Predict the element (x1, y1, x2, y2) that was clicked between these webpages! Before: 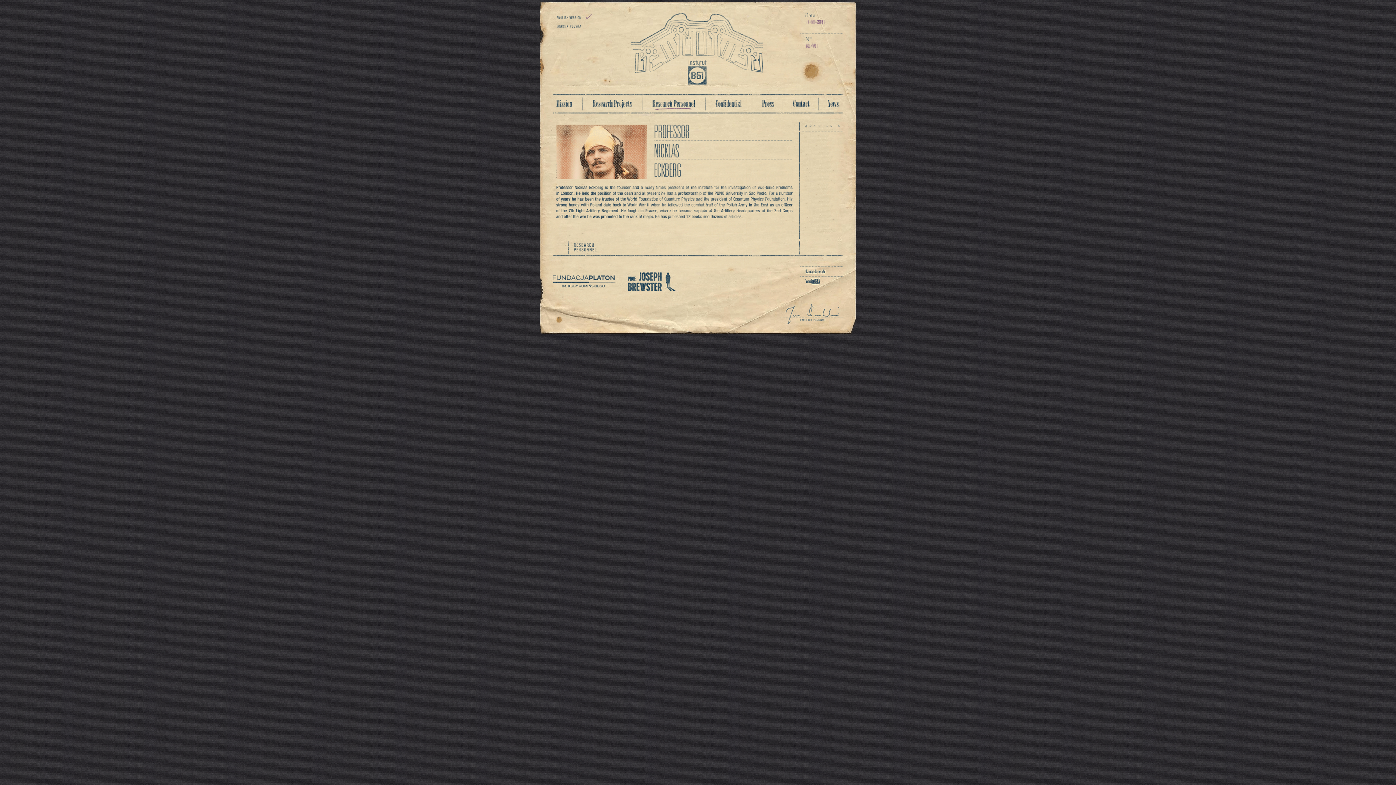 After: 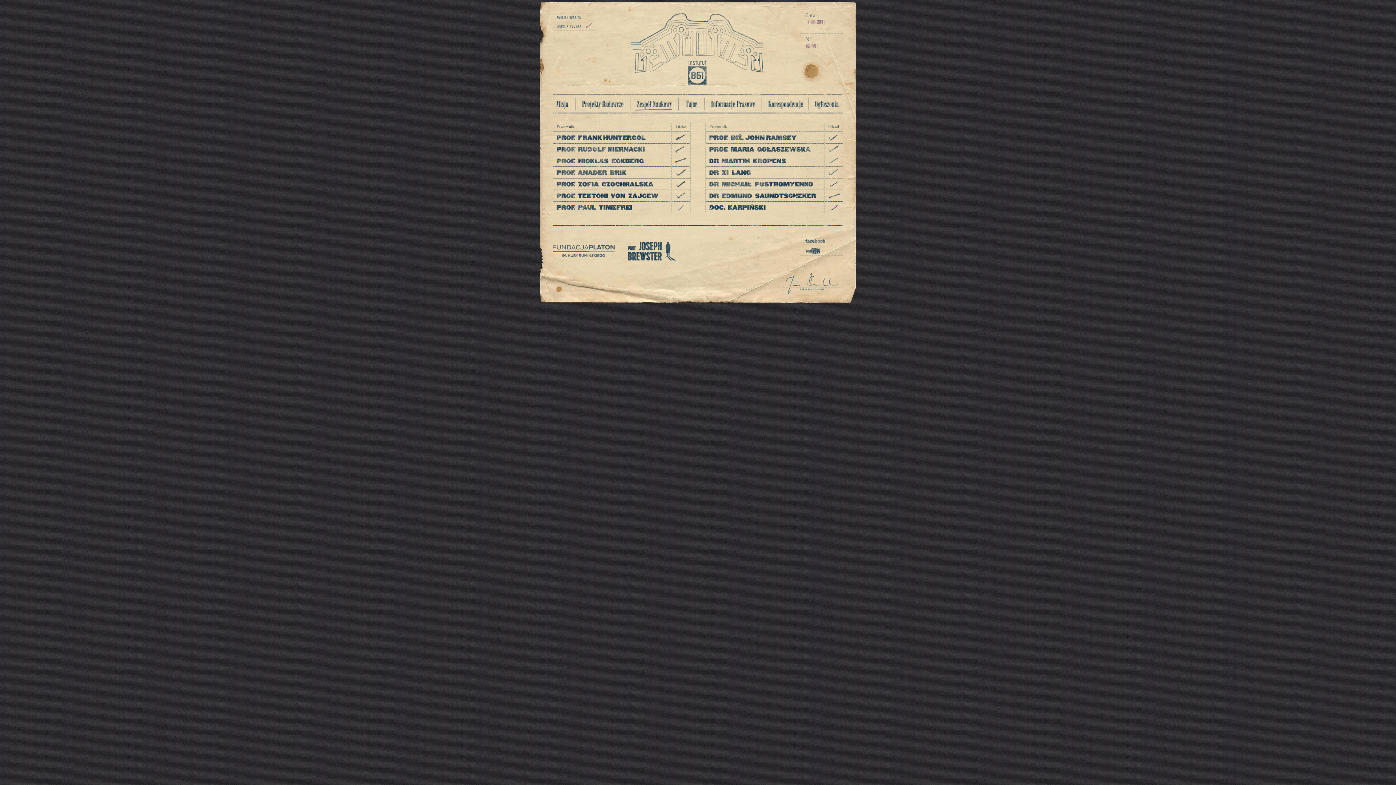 Action: bbox: (552, 26, 596, 31)